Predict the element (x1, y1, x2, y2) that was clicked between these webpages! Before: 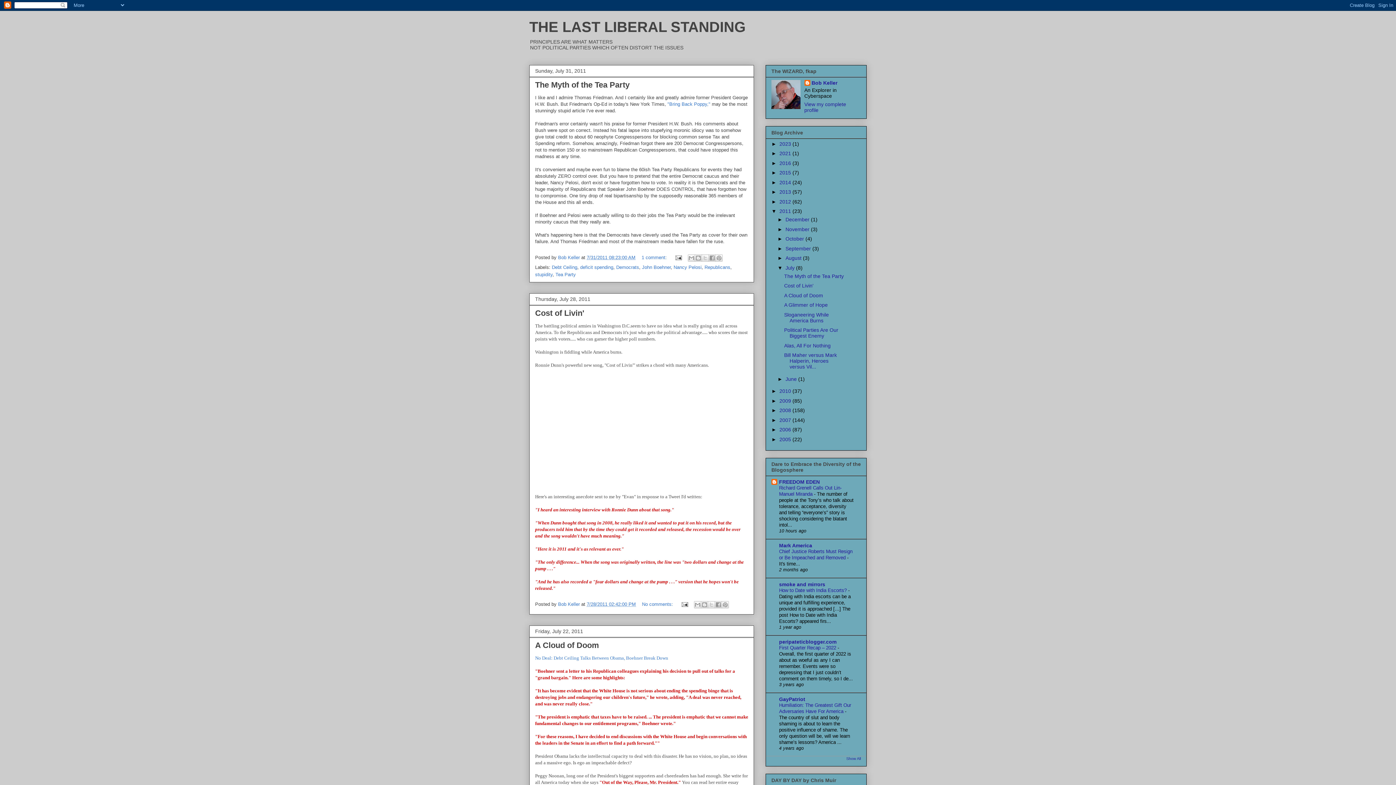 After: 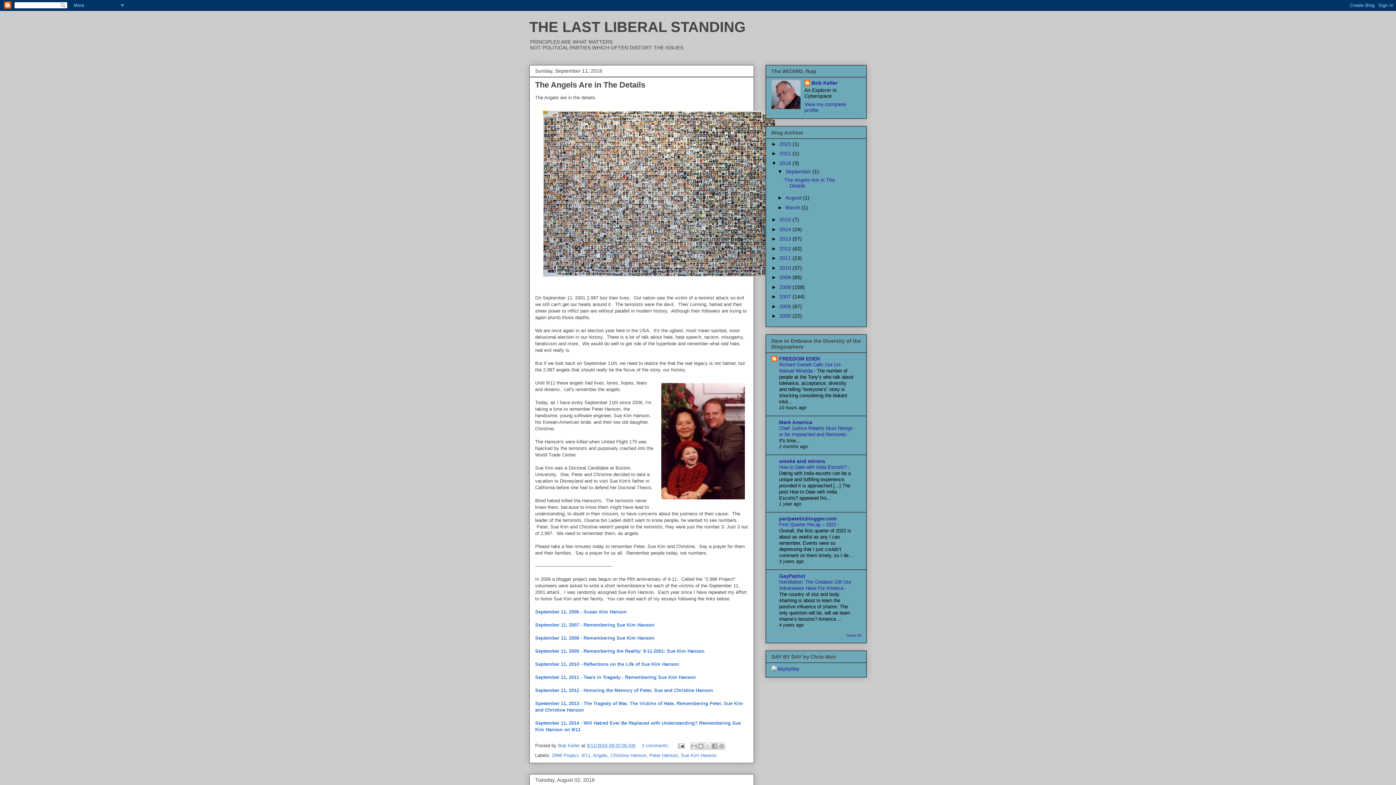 Action: bbox: (779, 160, 792, 166) label: 2016 